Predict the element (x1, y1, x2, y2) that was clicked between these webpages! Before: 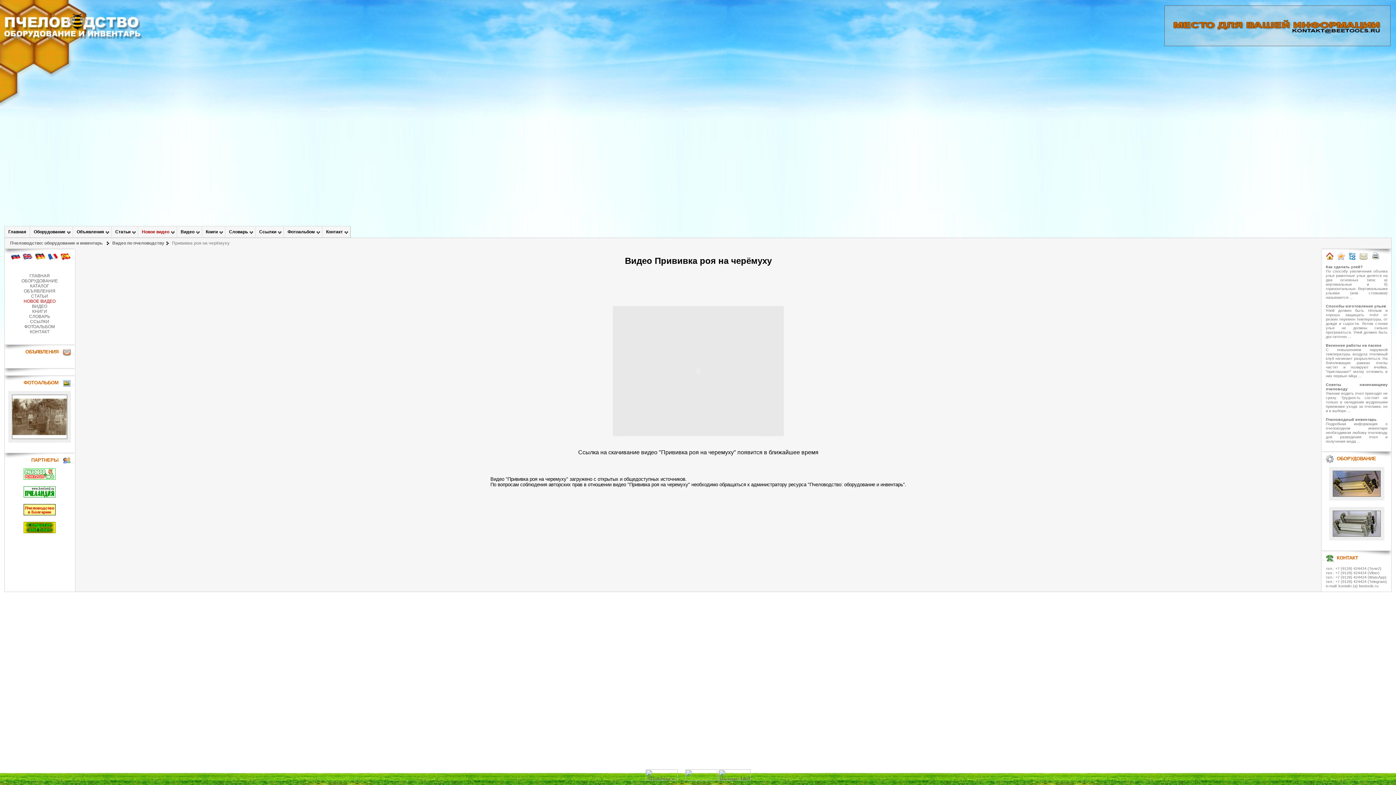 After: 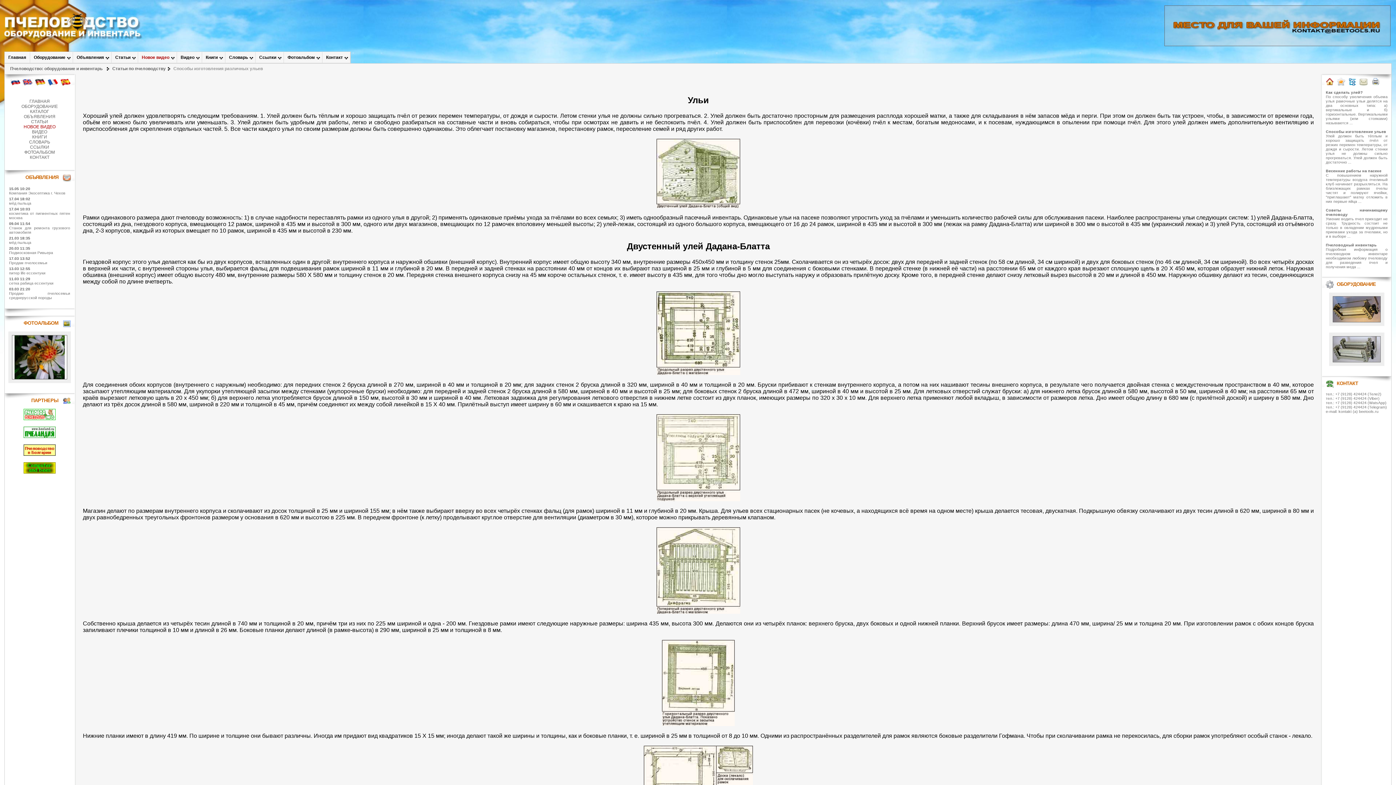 Action: label: Способы изготовление ульев
Улей должен быть тёплым и хорошо защищать пчёл от резких перемен температуры, от дождя и сырости. Летом стенки улья не должны сильно прогреваться. Улей должен быть достаточно ... bbox: (1326, 304, 1388, 338)